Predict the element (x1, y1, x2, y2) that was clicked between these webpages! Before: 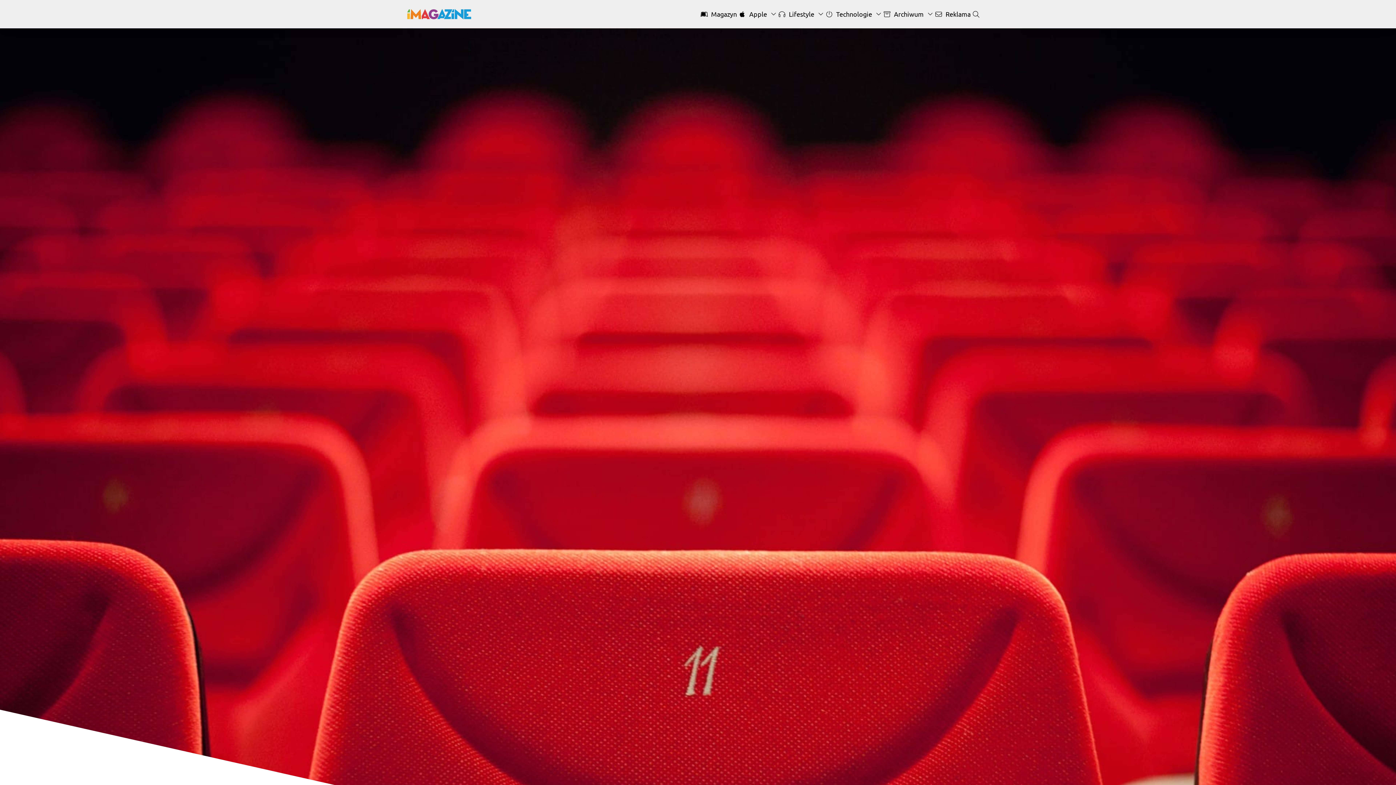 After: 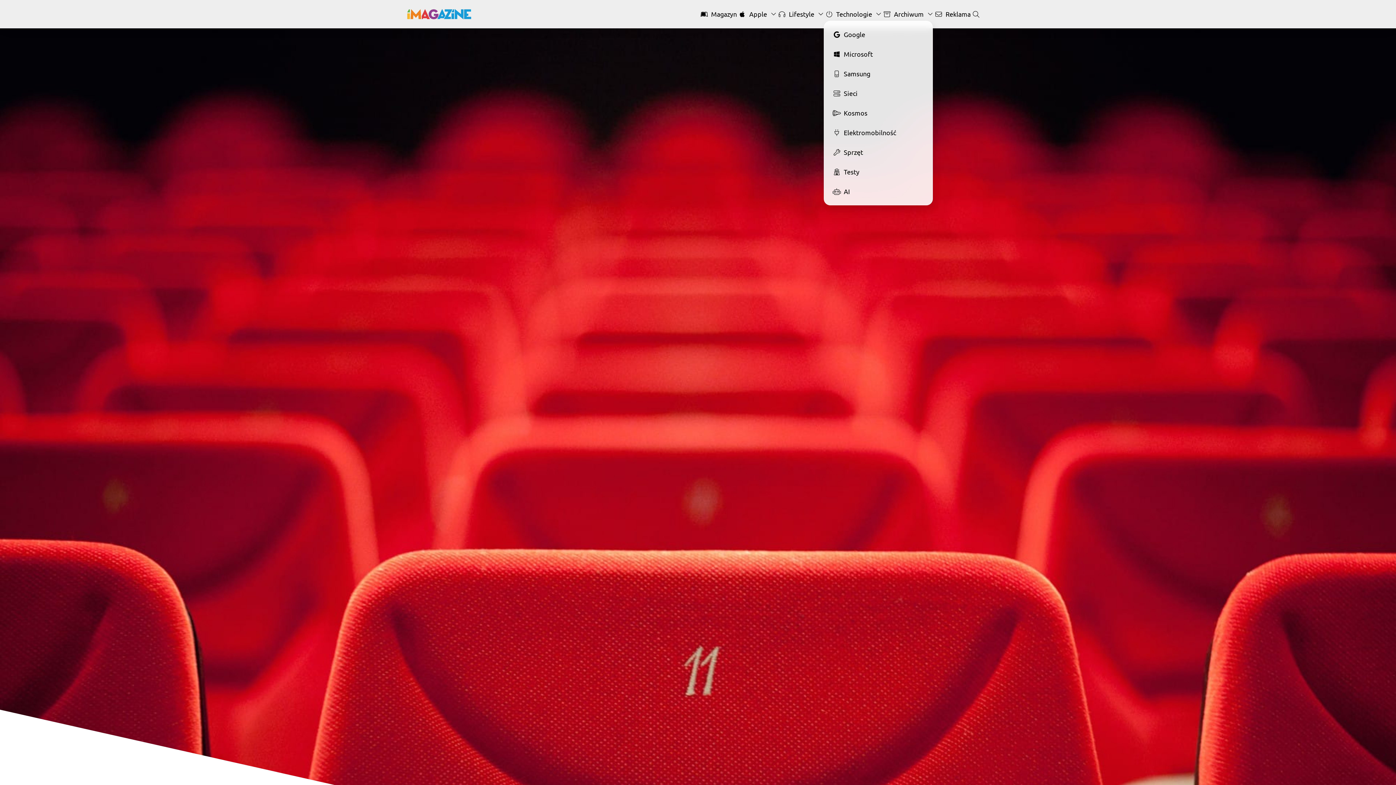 Action: bbox: (824, 10, 881, 17) label:  Technologie